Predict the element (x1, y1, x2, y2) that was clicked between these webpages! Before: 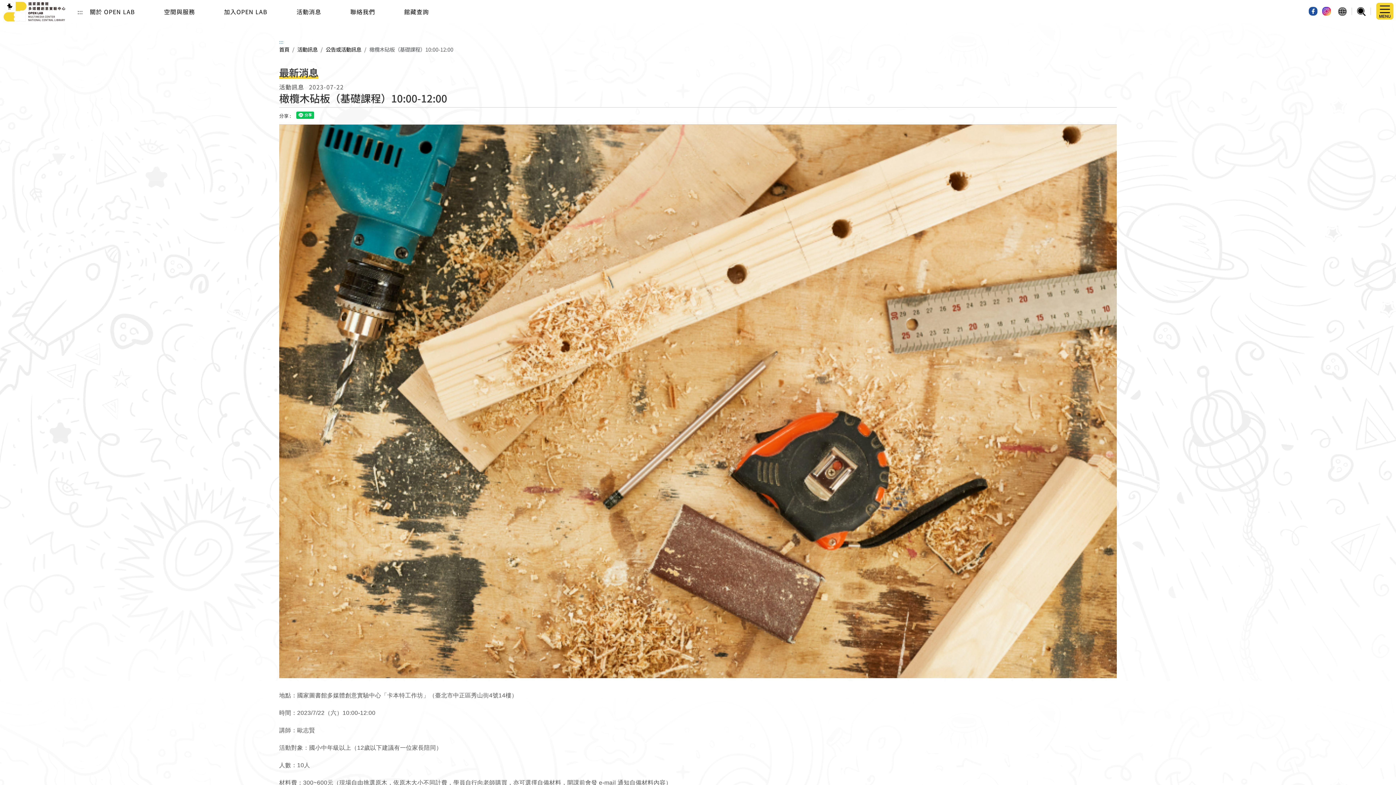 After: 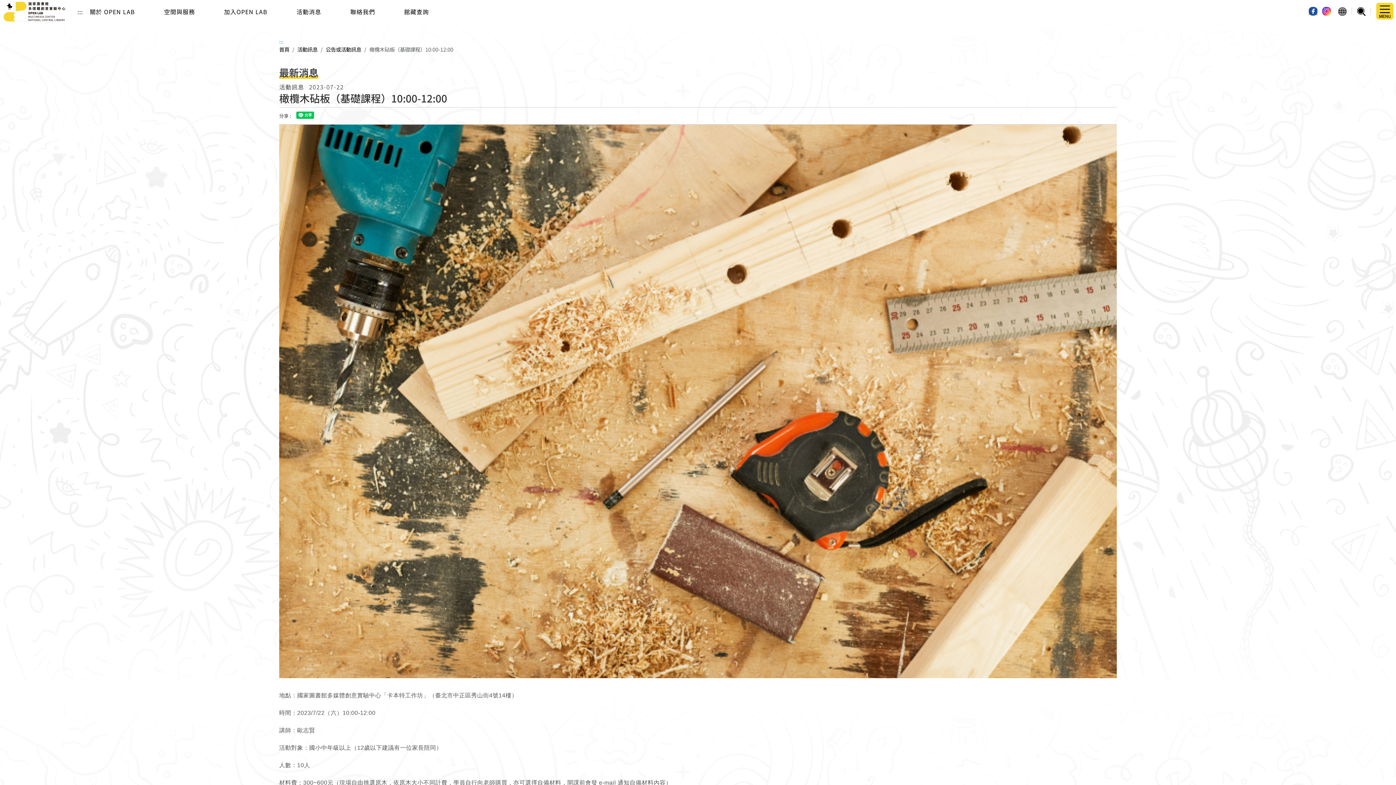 Action: bbox: (1309, 8, 1317, 15)